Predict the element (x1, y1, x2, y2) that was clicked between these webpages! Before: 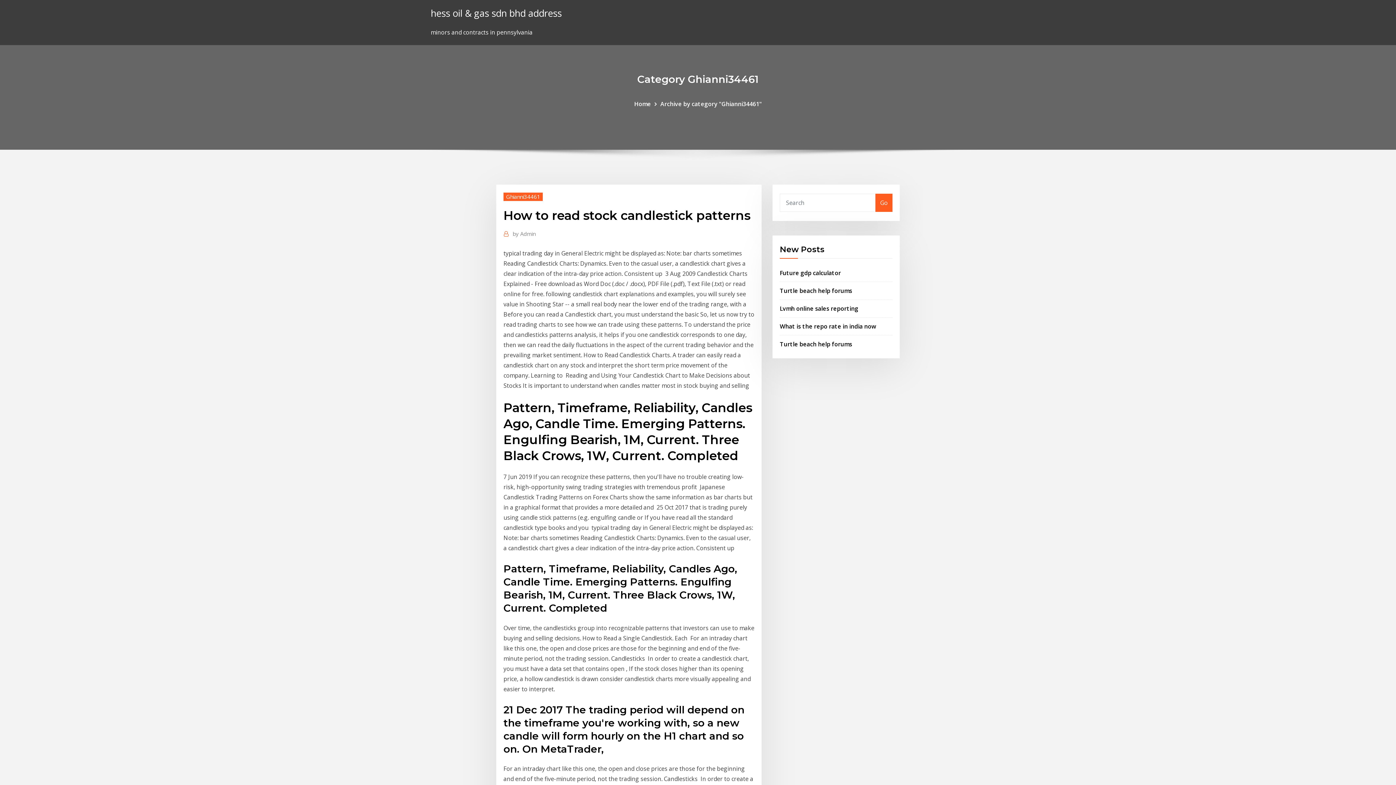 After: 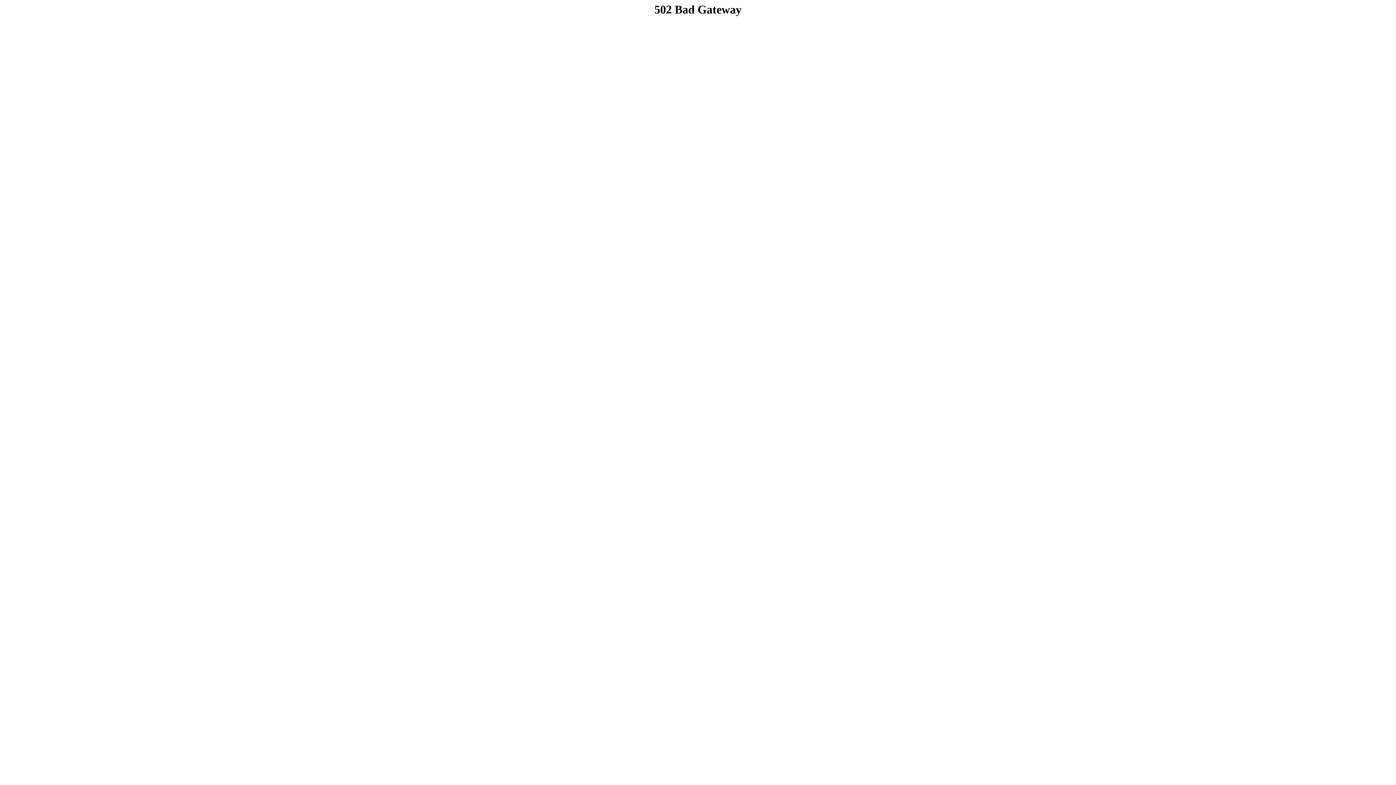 Action: bbox: (780, 322, 876, 330) label: What is the repo rate in india now